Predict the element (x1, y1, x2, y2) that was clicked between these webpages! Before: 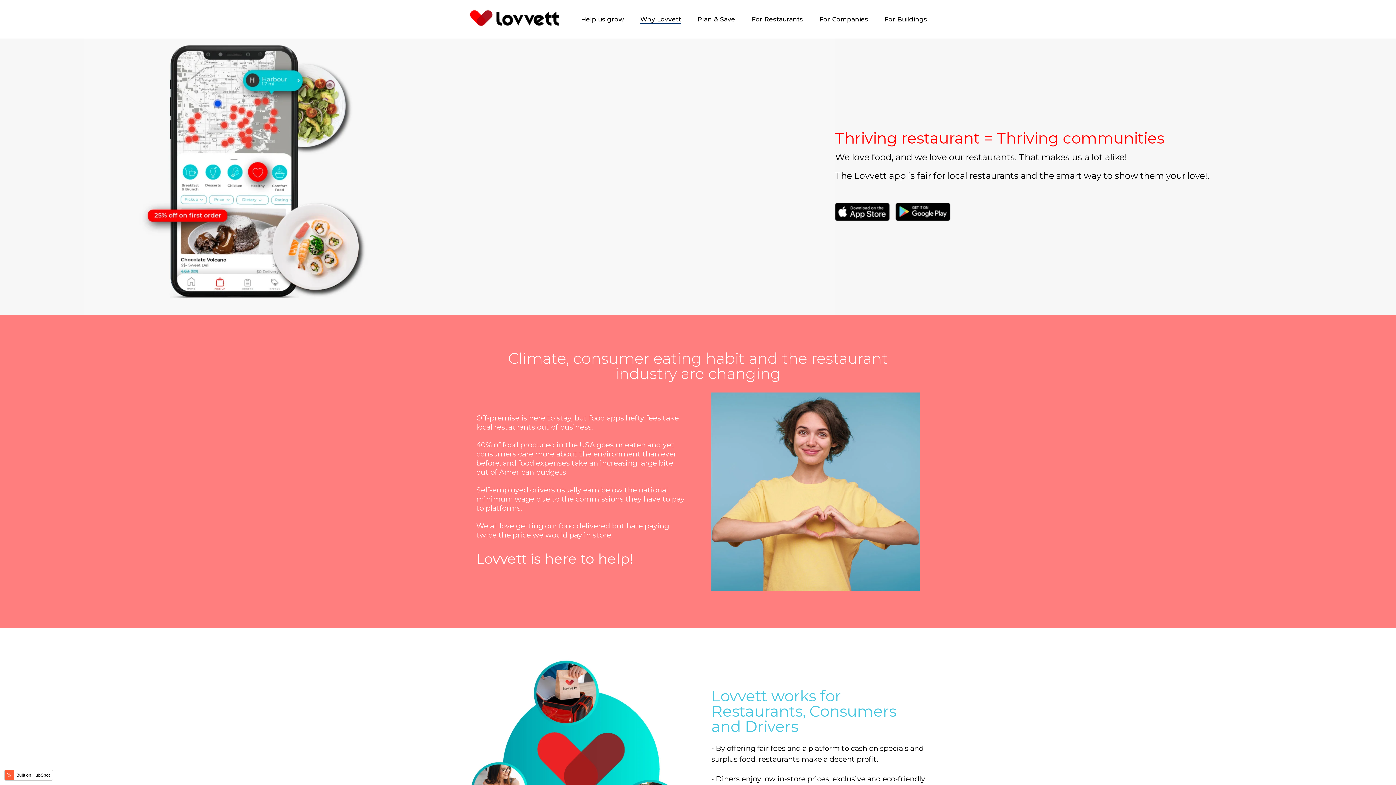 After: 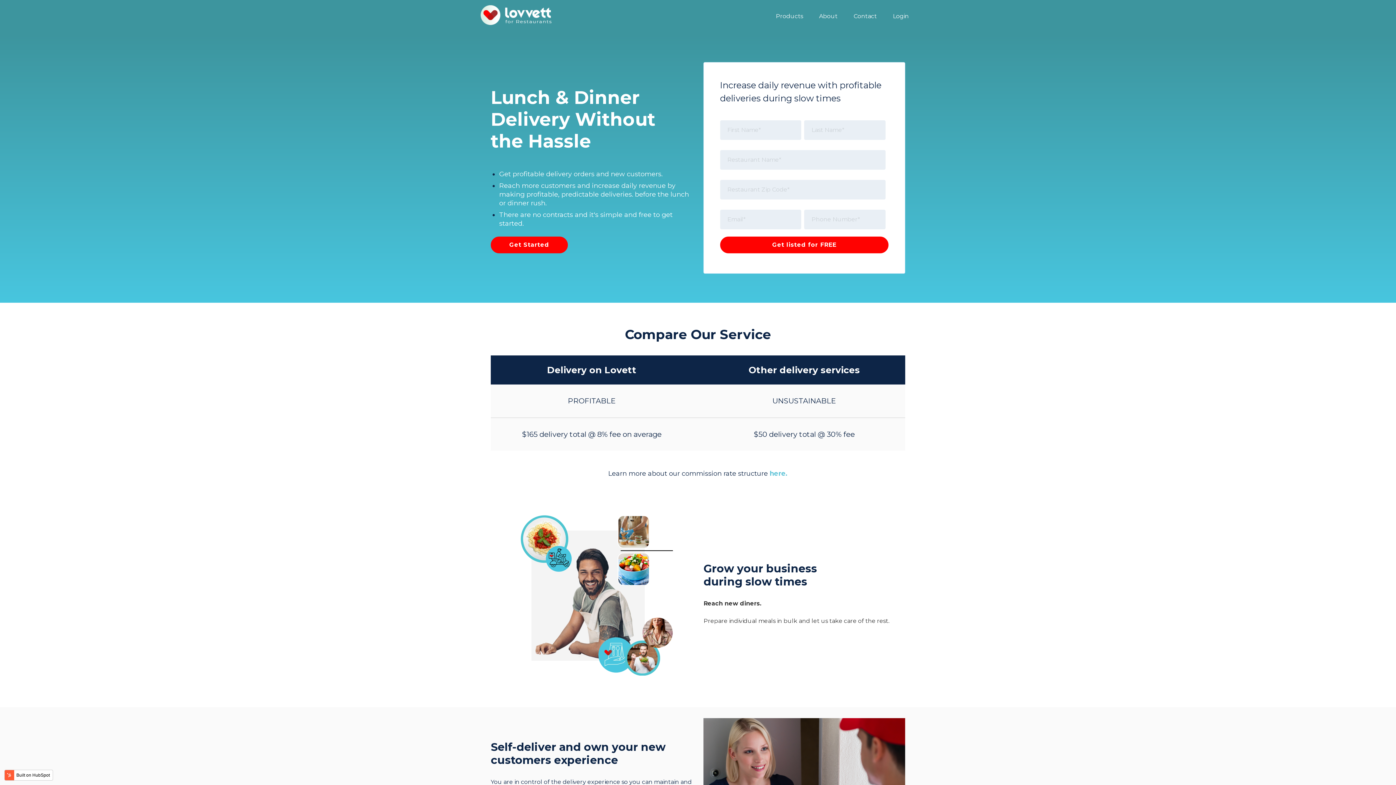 Action: bbox: (751, 15, 803, 22) label: For Restaurants